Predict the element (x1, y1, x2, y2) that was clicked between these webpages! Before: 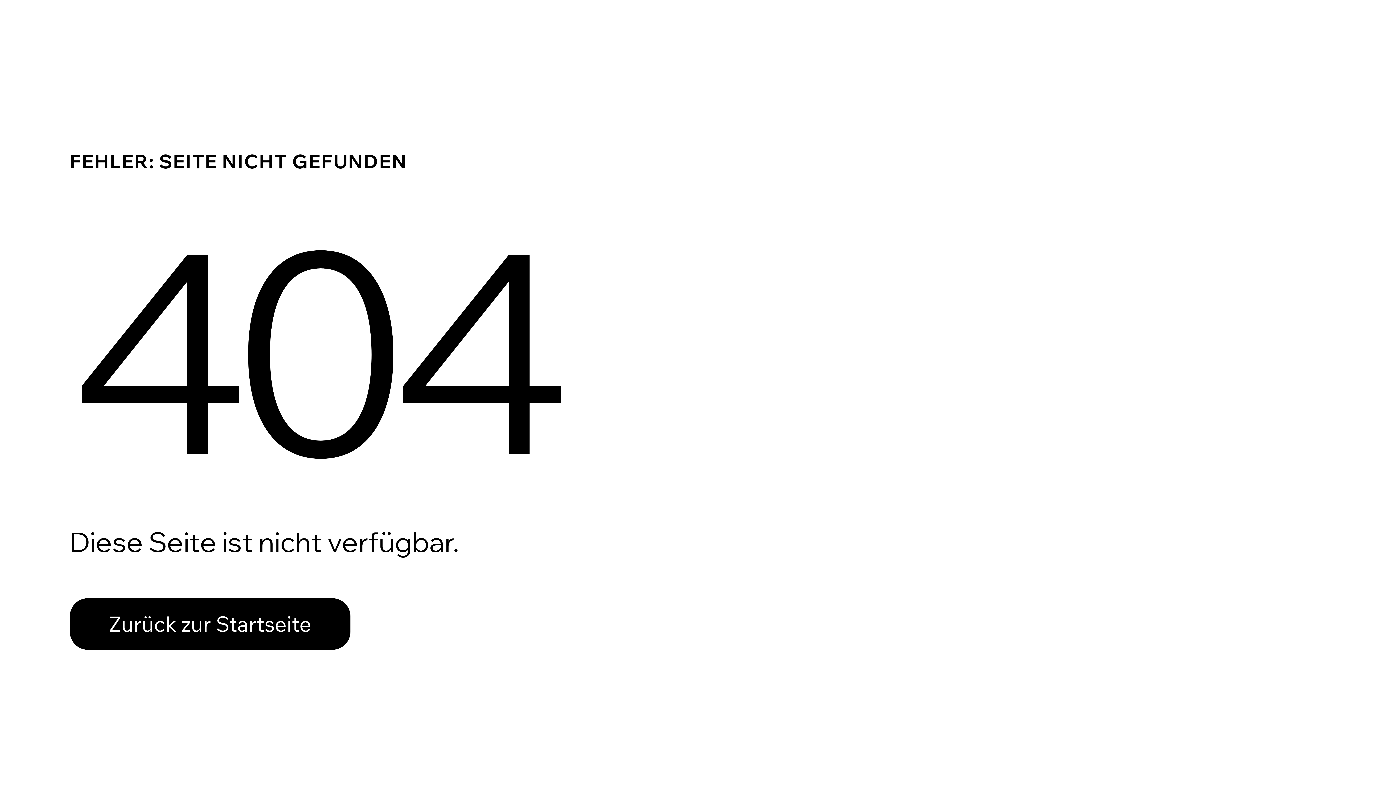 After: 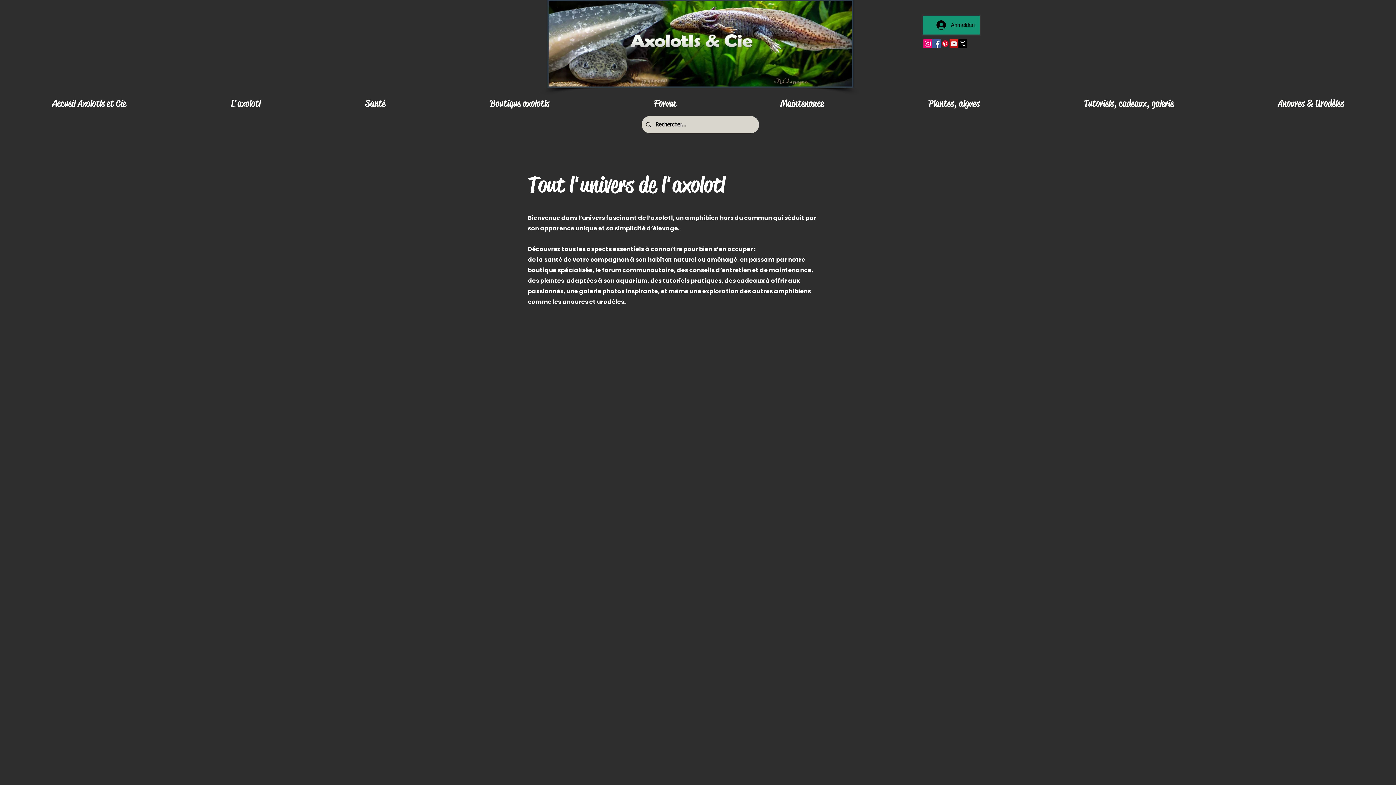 Action: bbox: (69, 582, 768, 659) label: Zurück zur Startseite